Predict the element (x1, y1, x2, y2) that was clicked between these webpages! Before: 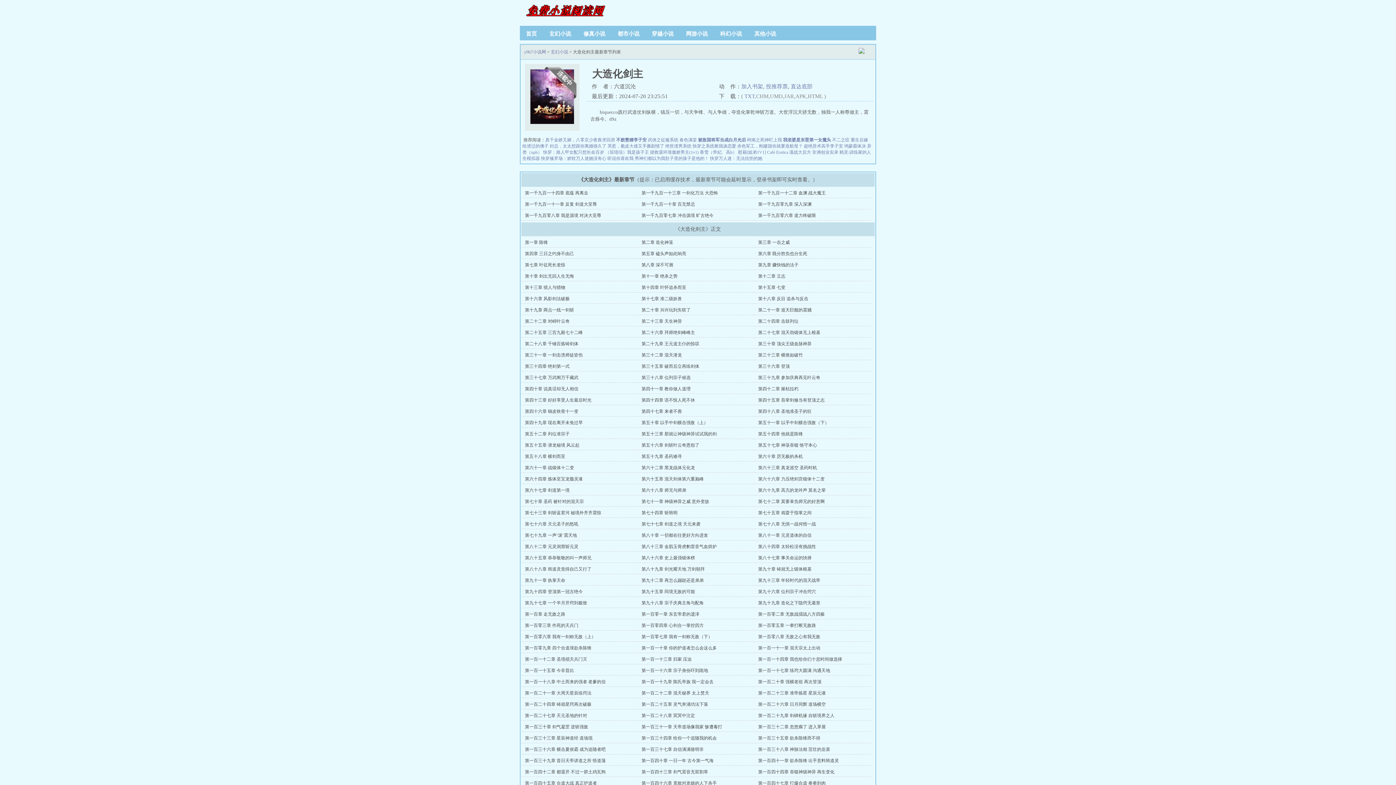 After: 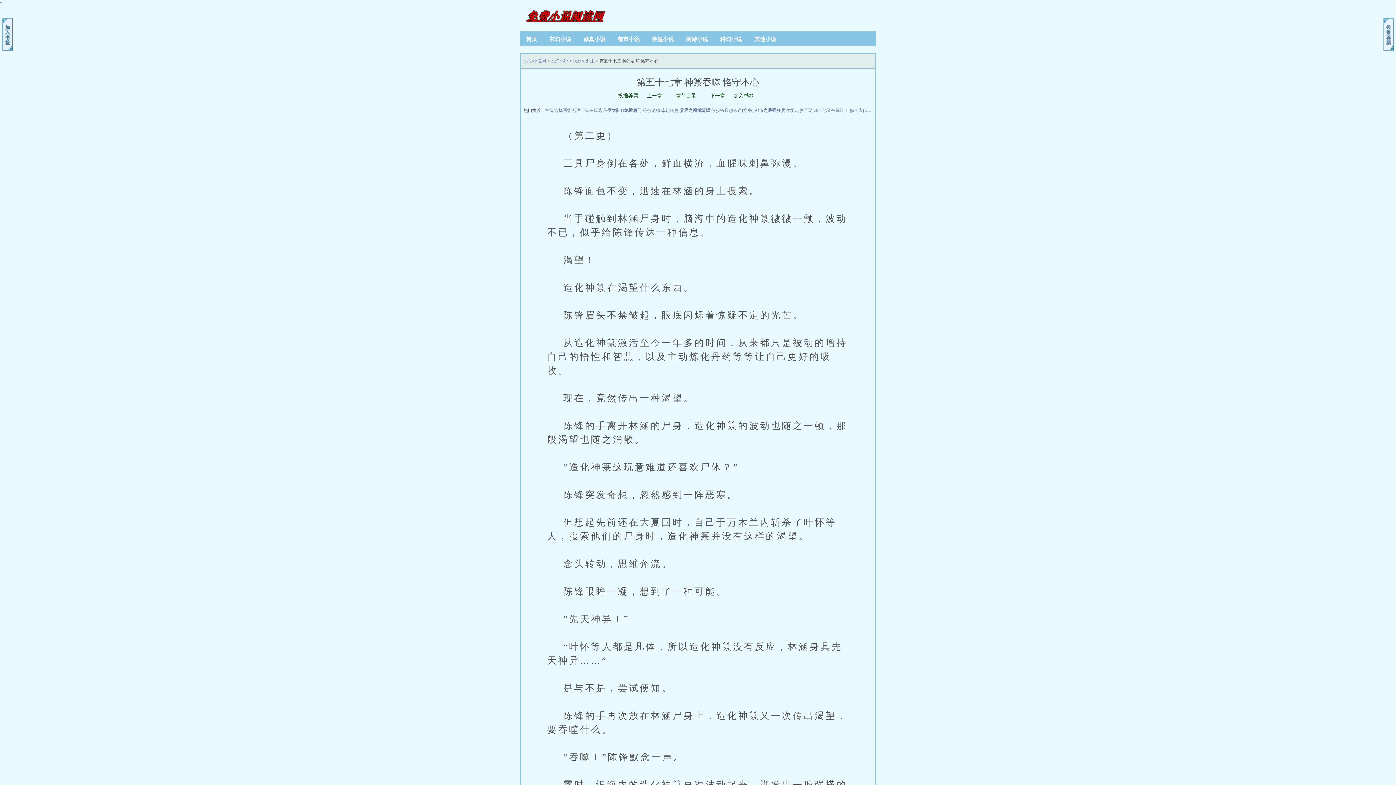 Action: label: 第五十七章 神箓吞噬 恪守本心 bbox: (758, 442, 817, 448)